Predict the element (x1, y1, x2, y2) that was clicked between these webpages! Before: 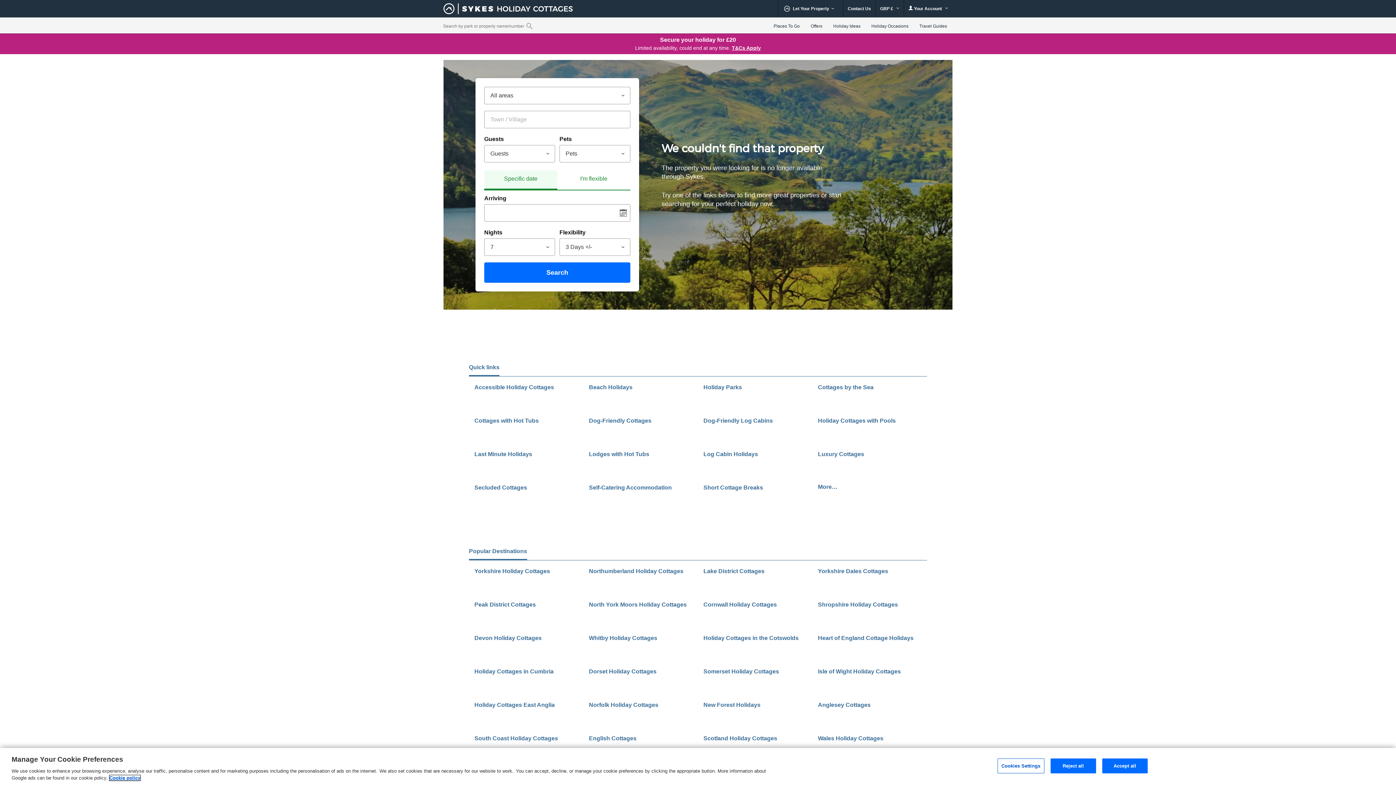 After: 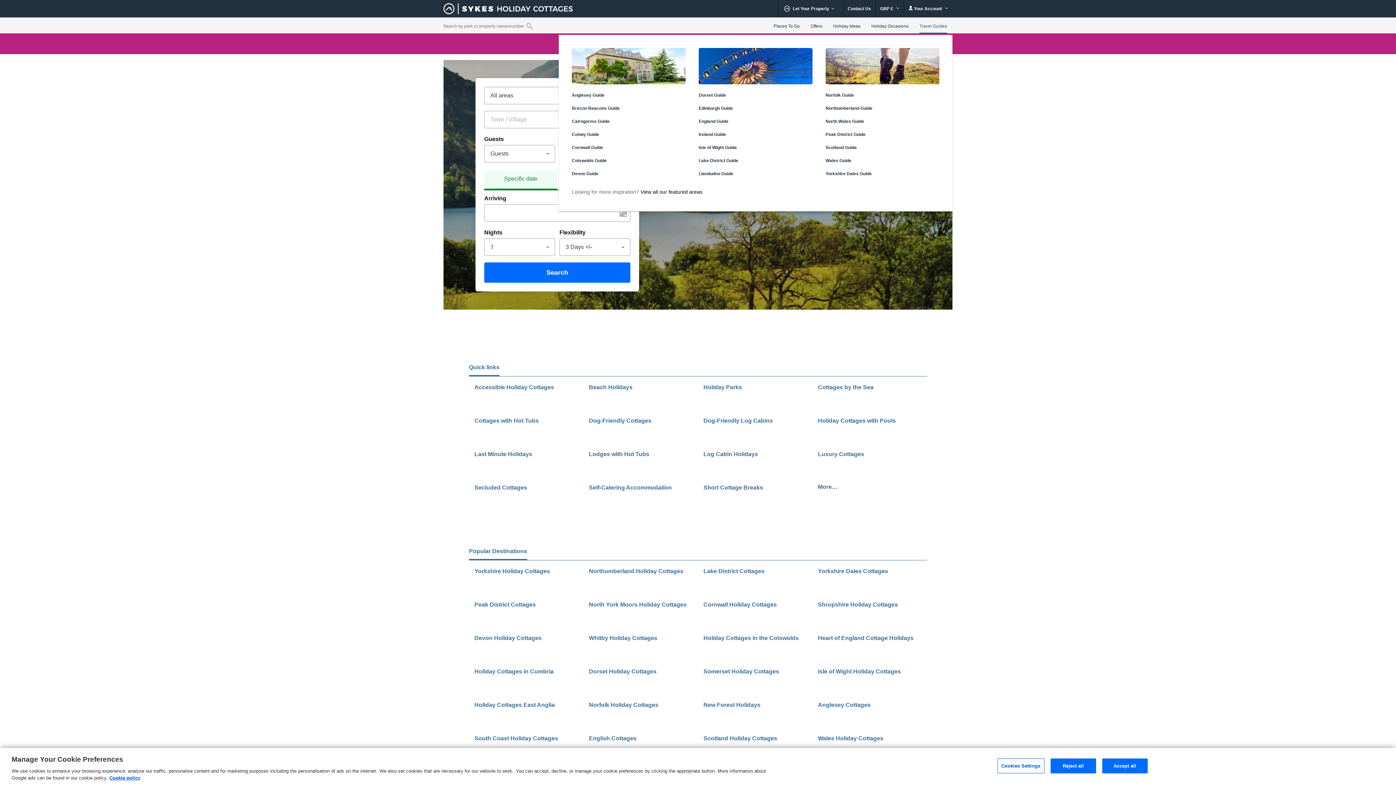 Action: label: Travel Guides bbox: (919, 18, 947, 34)